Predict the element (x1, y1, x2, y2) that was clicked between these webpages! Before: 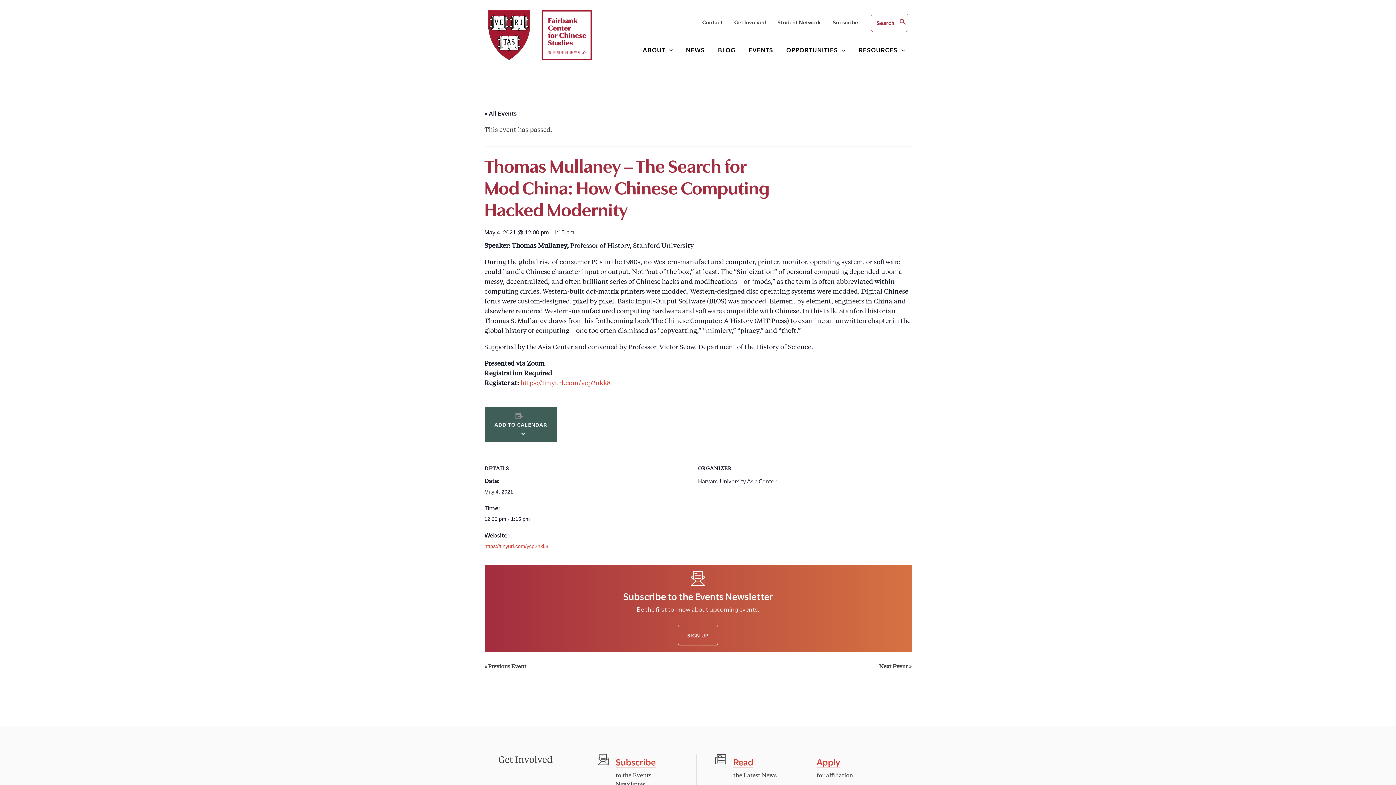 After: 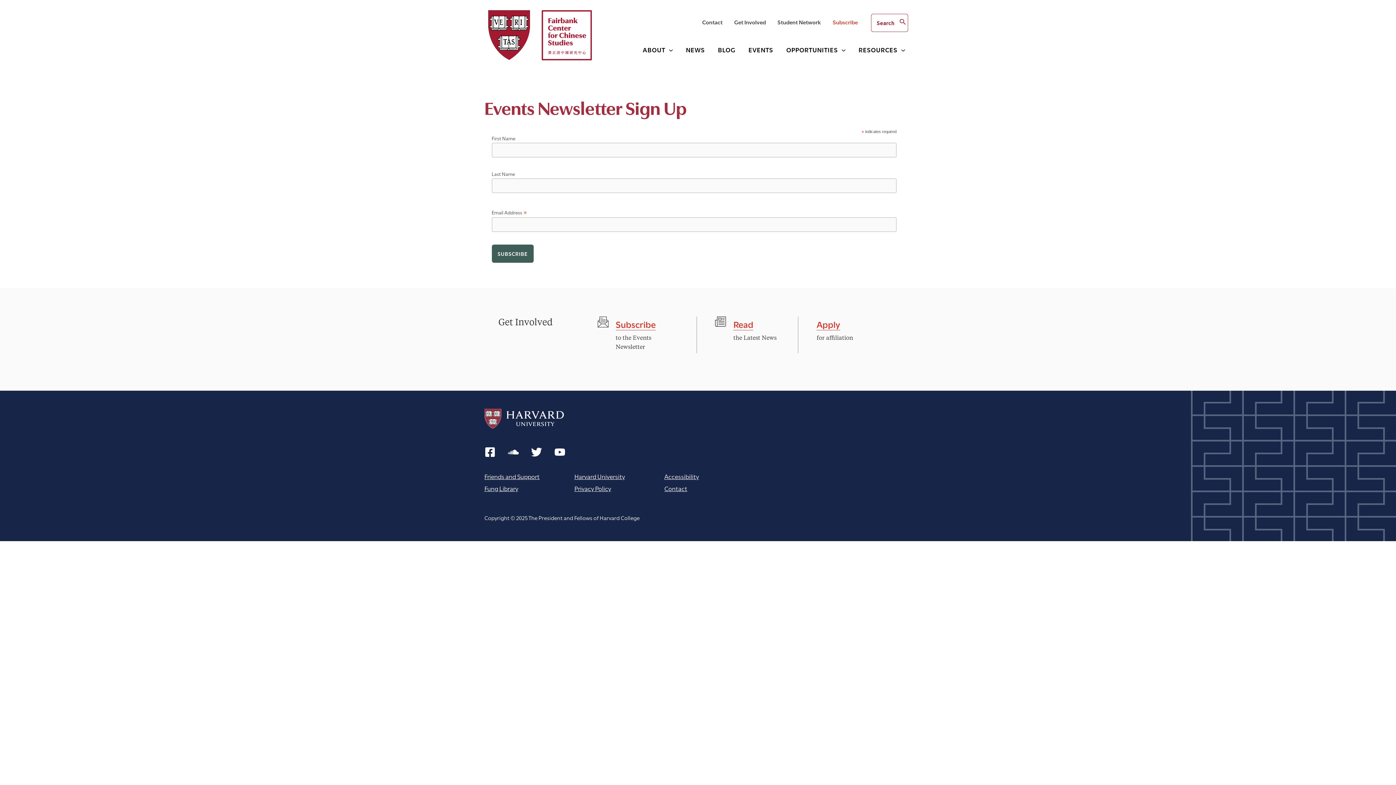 Action: label: SIGN UP bbox: (678, 624, 718, 645)